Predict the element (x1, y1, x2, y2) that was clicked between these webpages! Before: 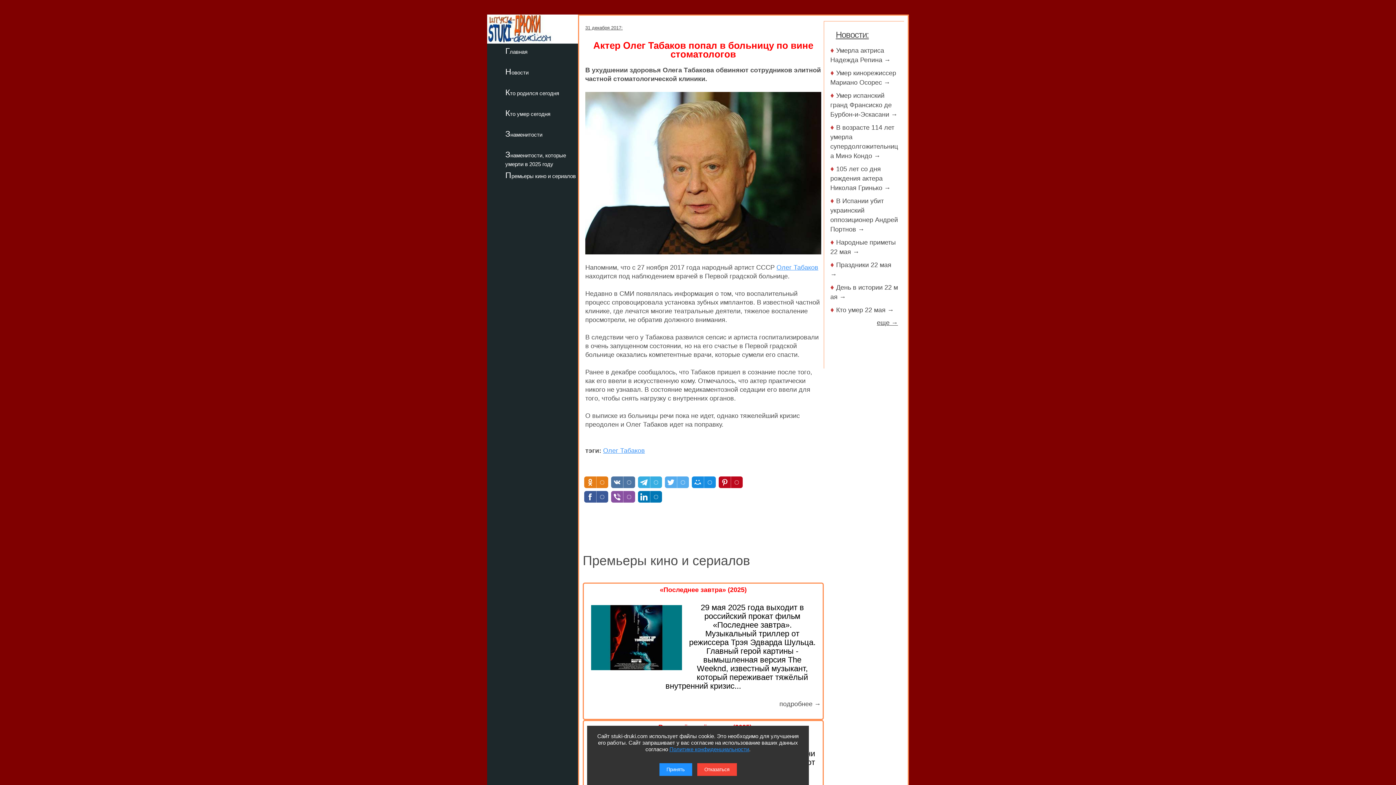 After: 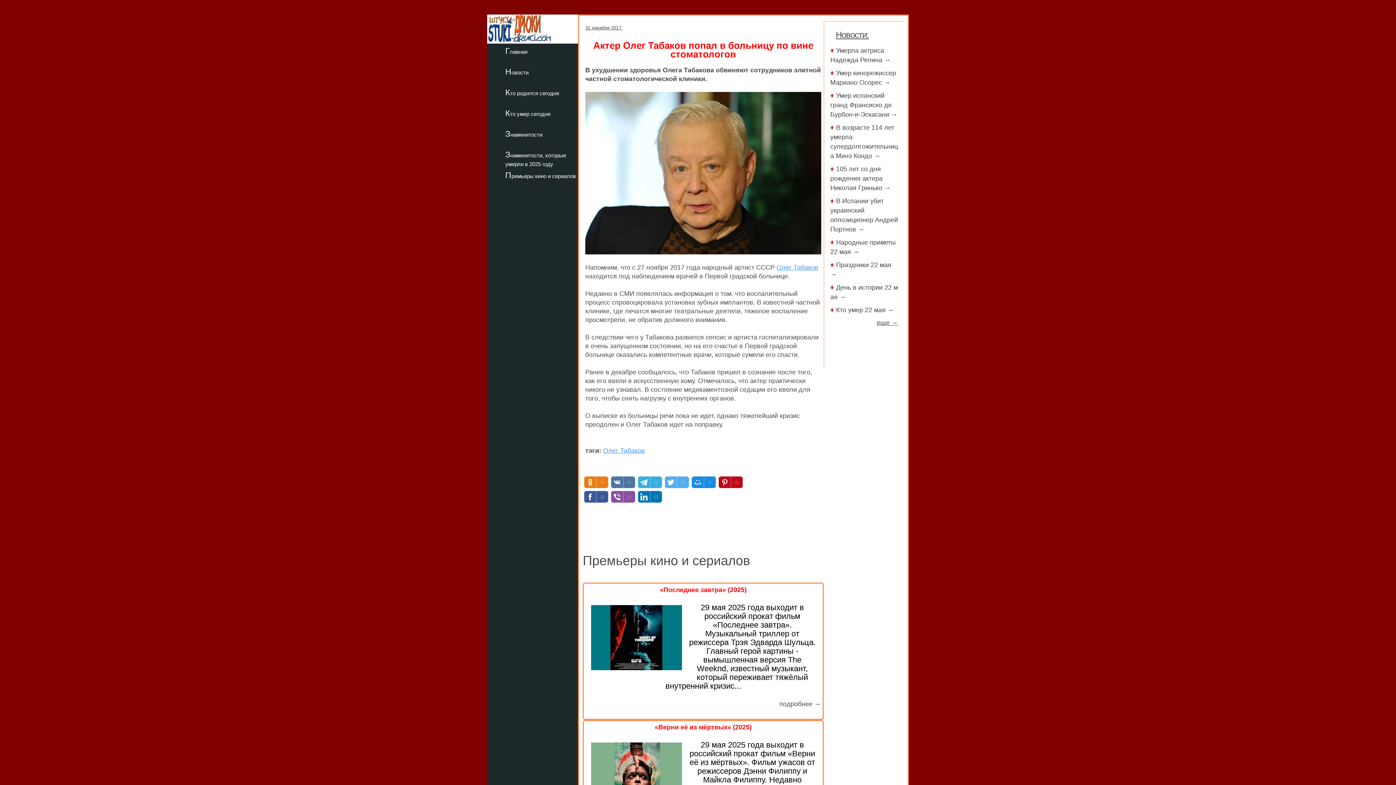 Action: label: Принять bbox: (659, 763, 692, 776)